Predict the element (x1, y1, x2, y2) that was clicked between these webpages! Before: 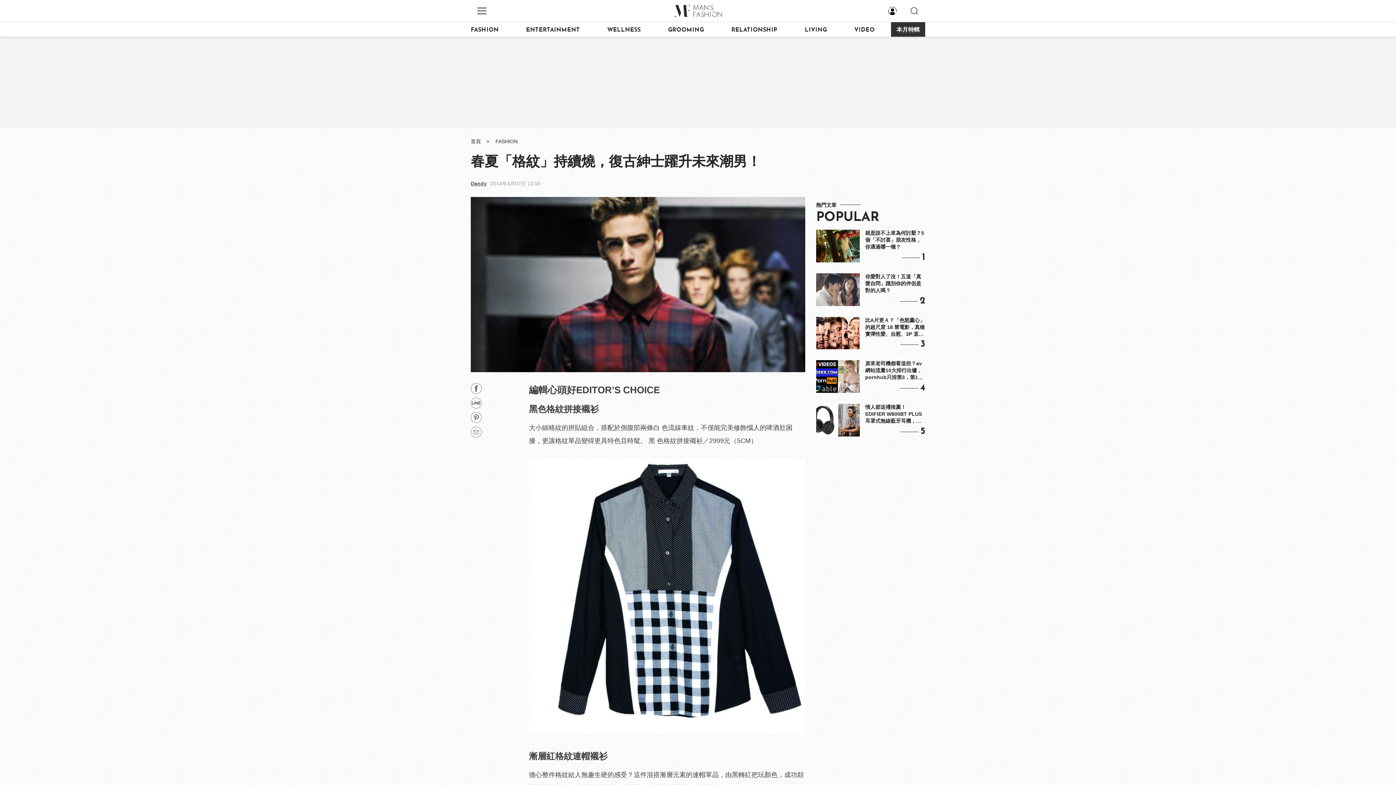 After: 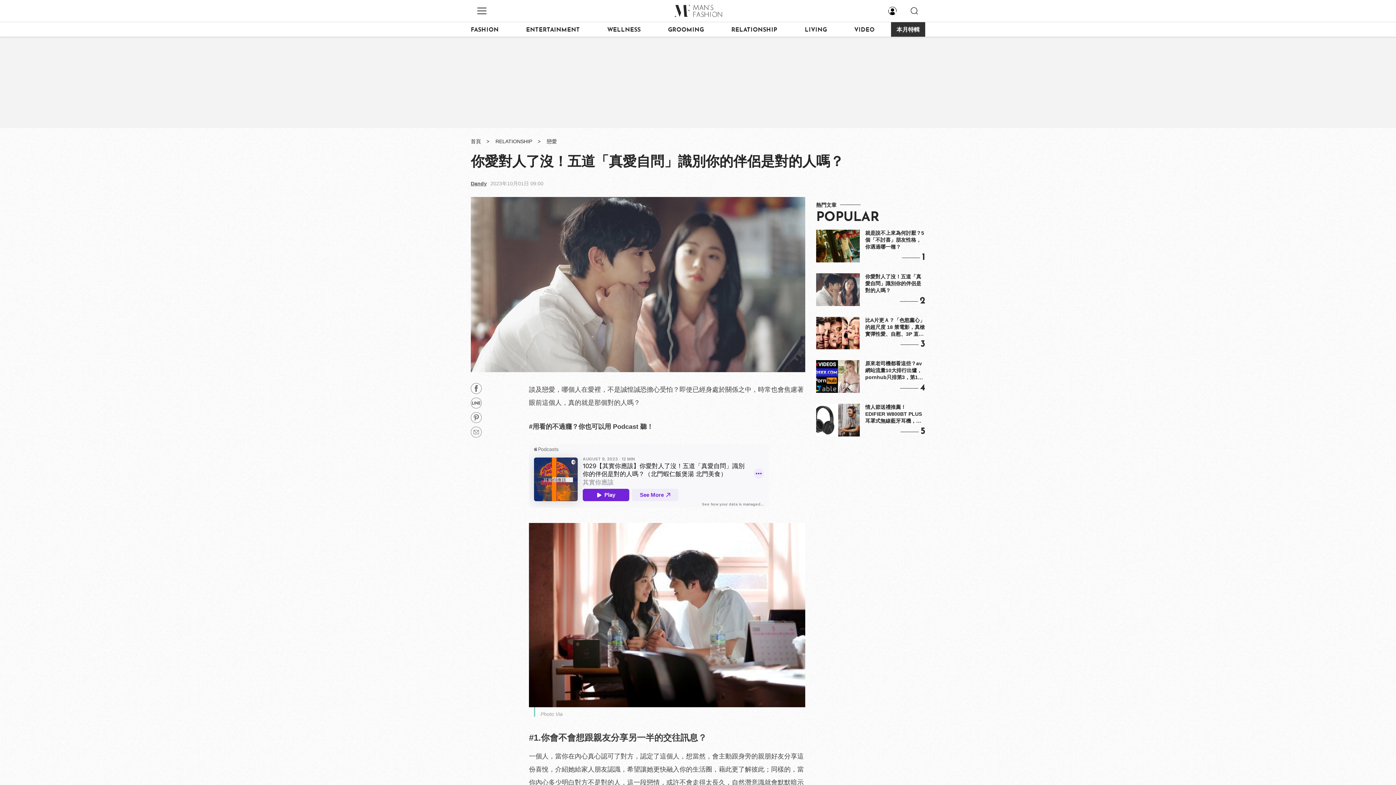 Action: bbox: (865, 273, 925, 294) label: 你愛對人了沒！五道「真愛自問」識別你的伴侶是對的人嗎？